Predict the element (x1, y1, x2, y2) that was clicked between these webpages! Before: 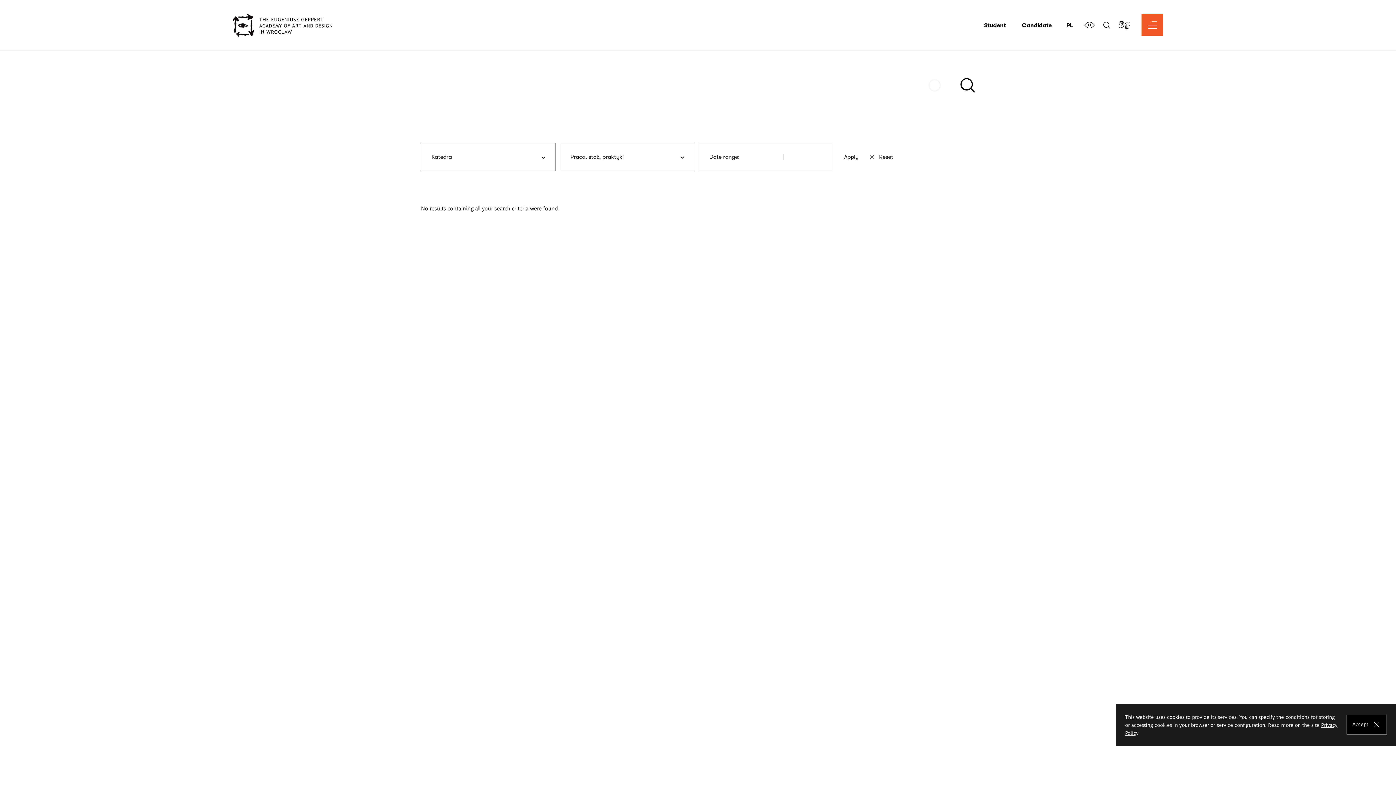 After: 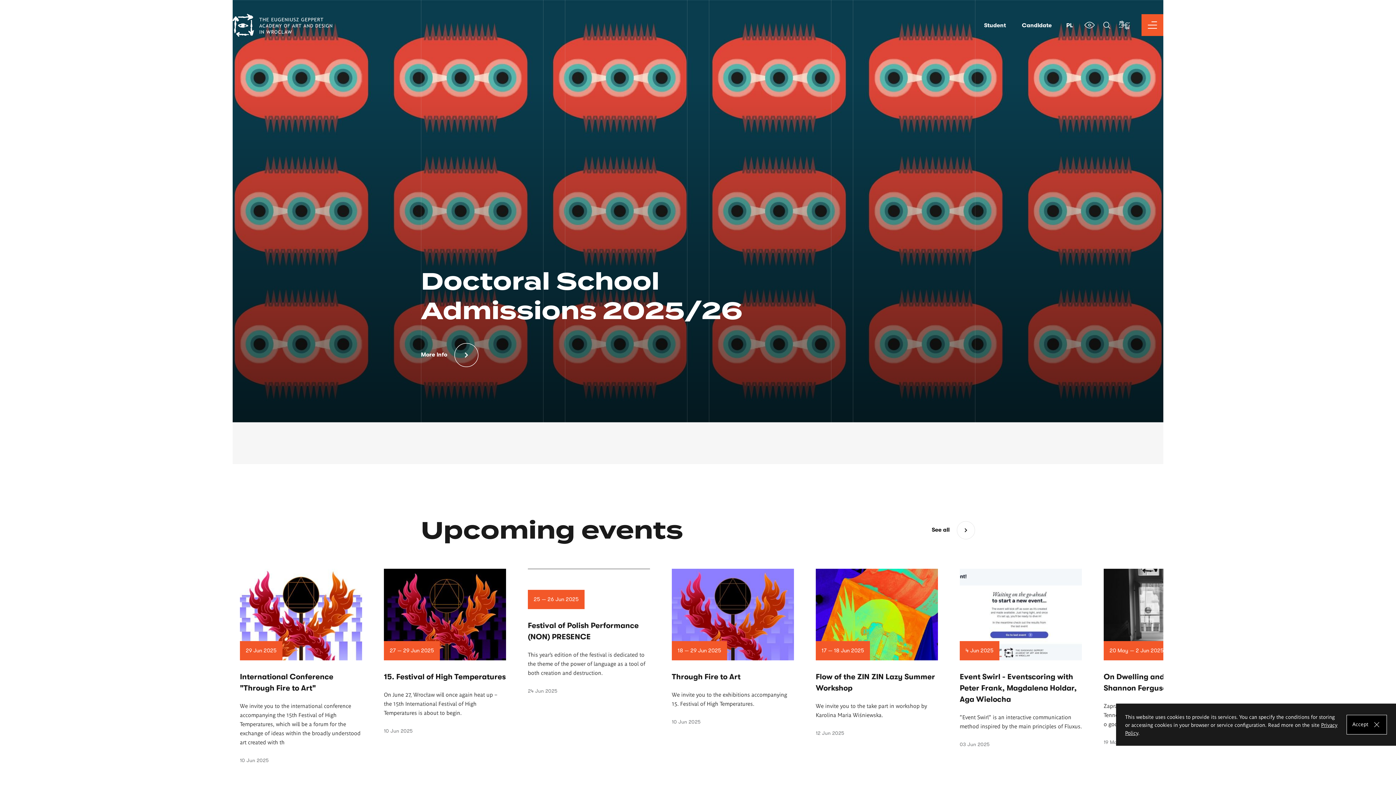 Action: bbox: (232, 13, 332, 36)